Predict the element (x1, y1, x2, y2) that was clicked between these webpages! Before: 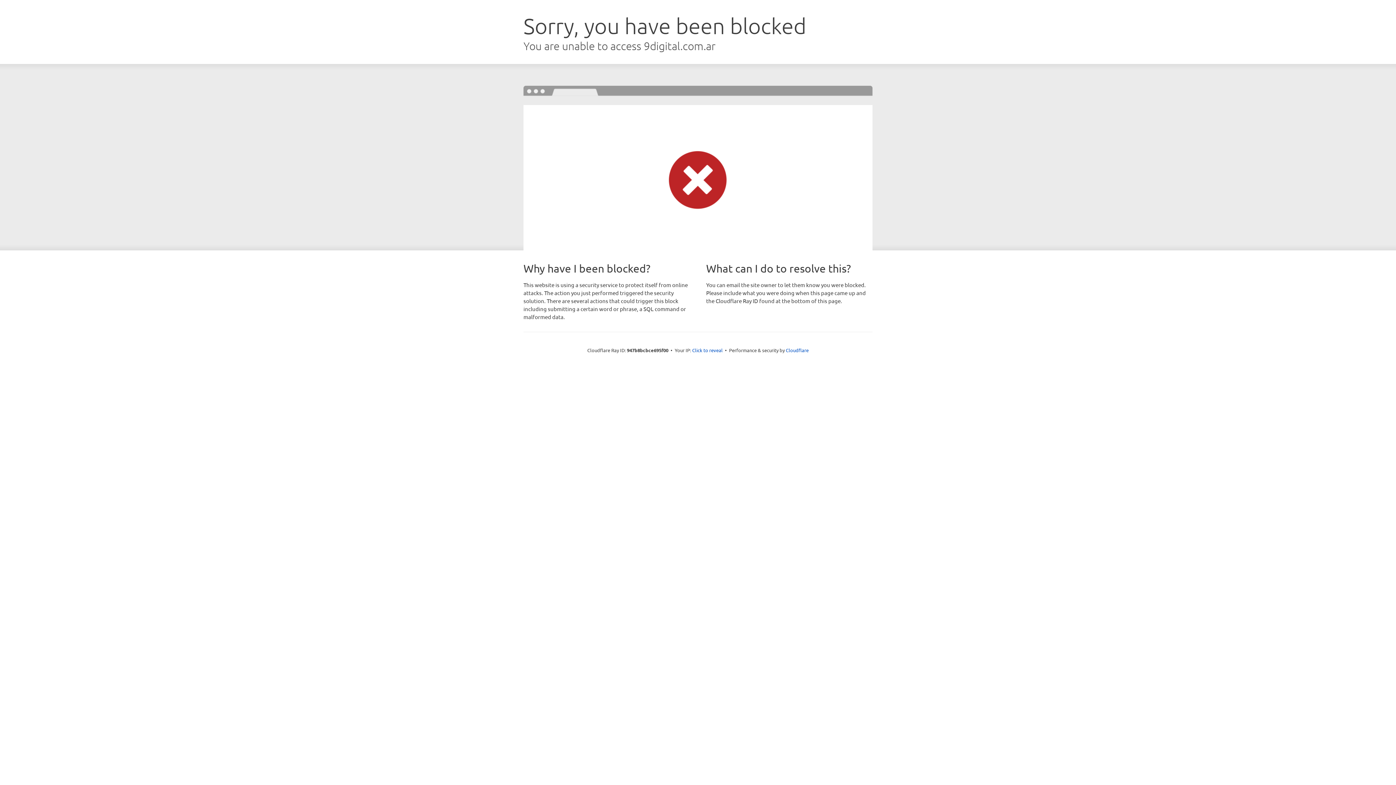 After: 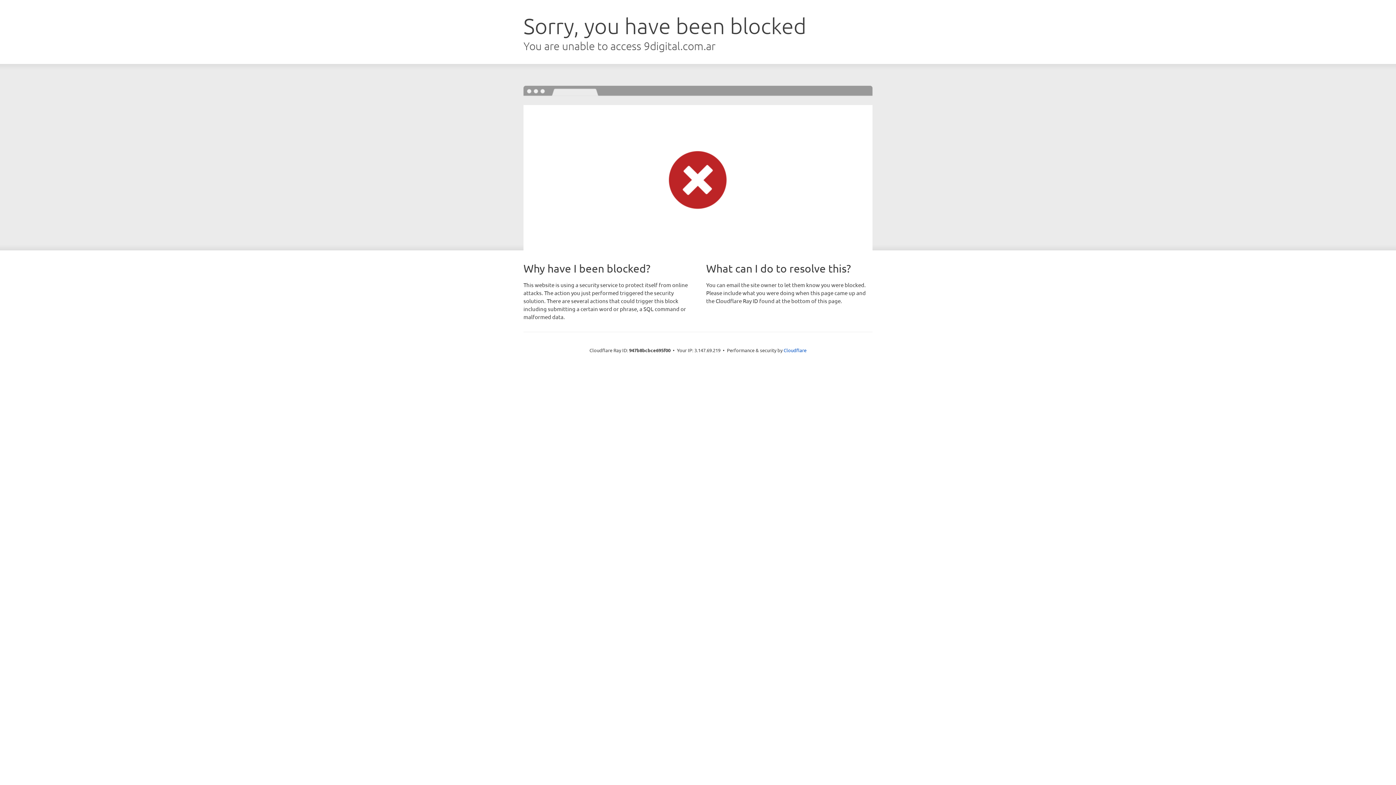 Action: bbox: (692, 346, 722, 353) label: Click to reveal